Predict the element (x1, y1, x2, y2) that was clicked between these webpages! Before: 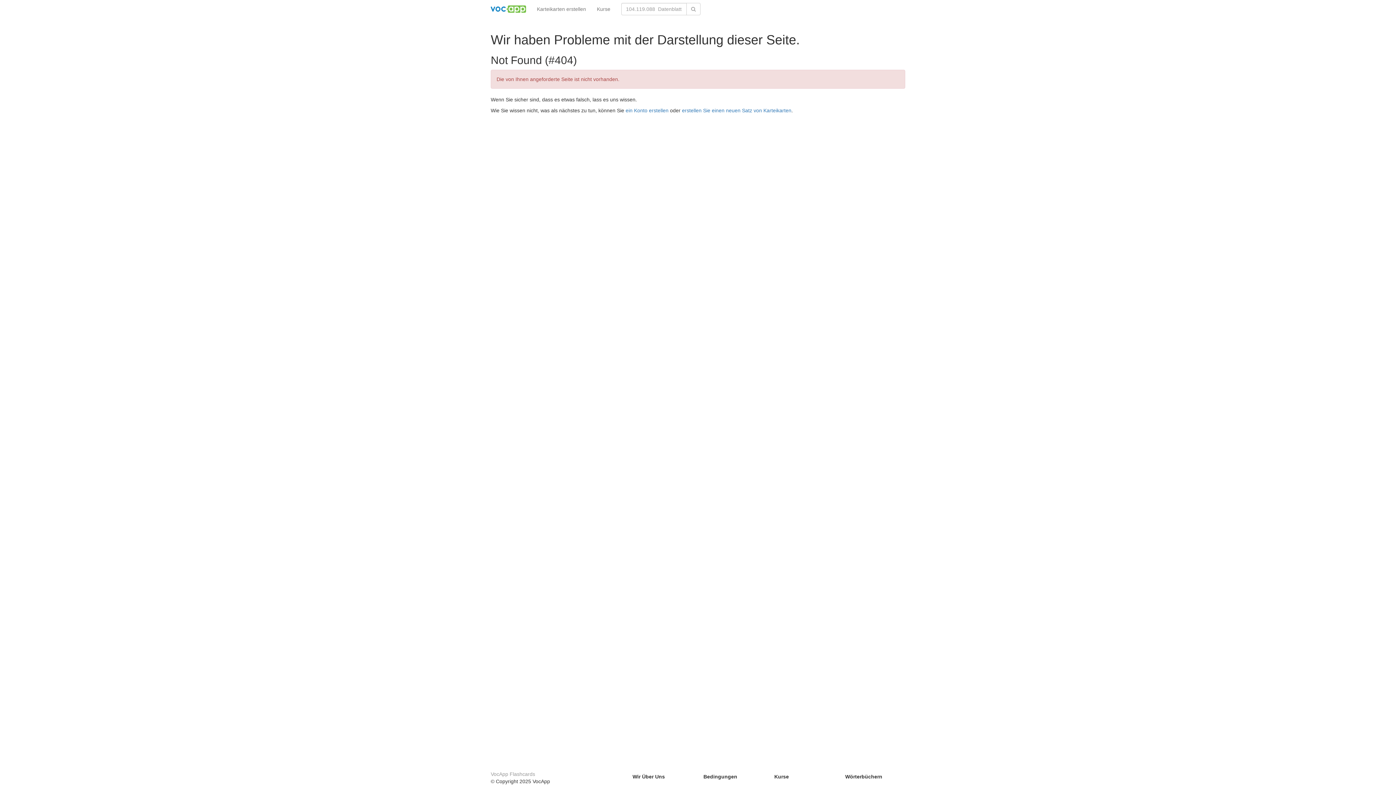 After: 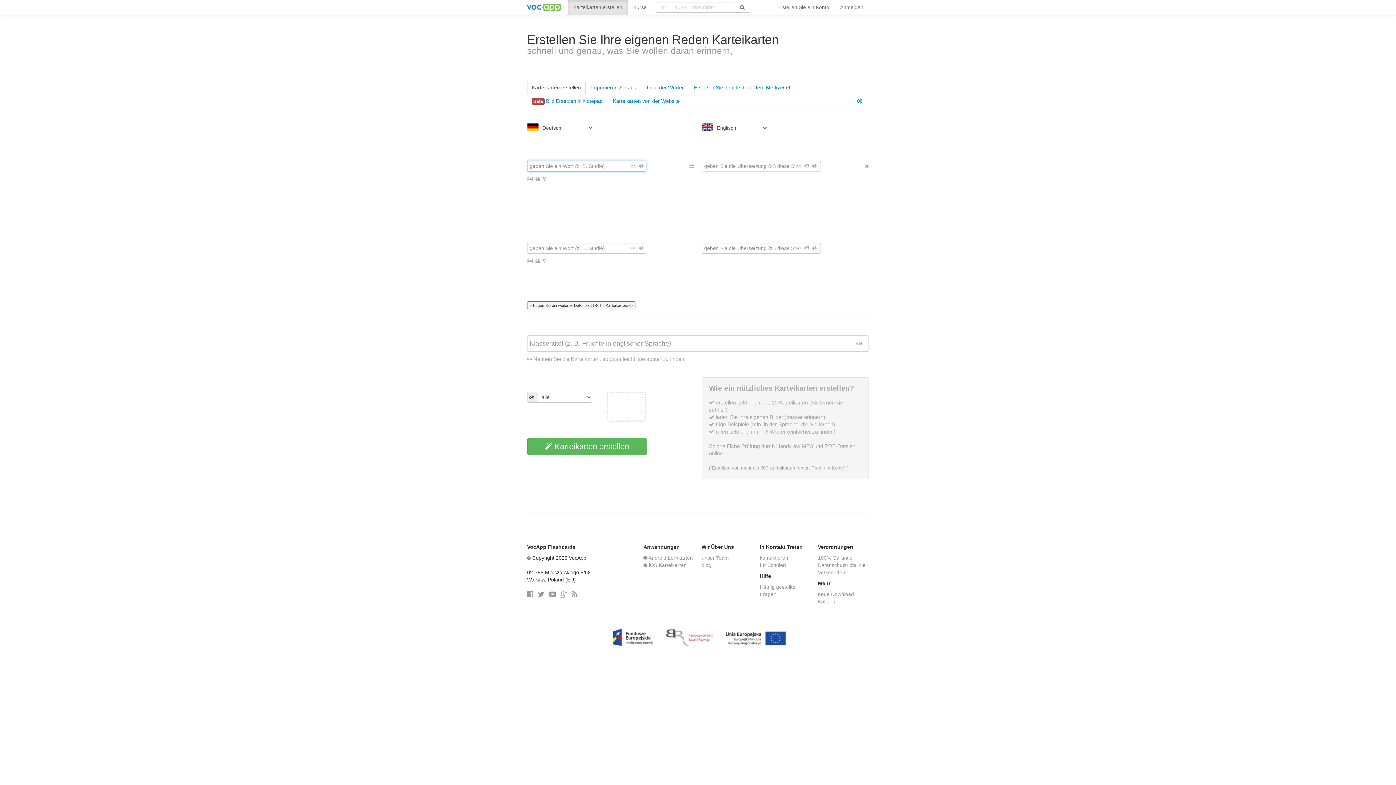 Action: bbox: (531, 0, 591, 18) label: Karteikarten erstellen